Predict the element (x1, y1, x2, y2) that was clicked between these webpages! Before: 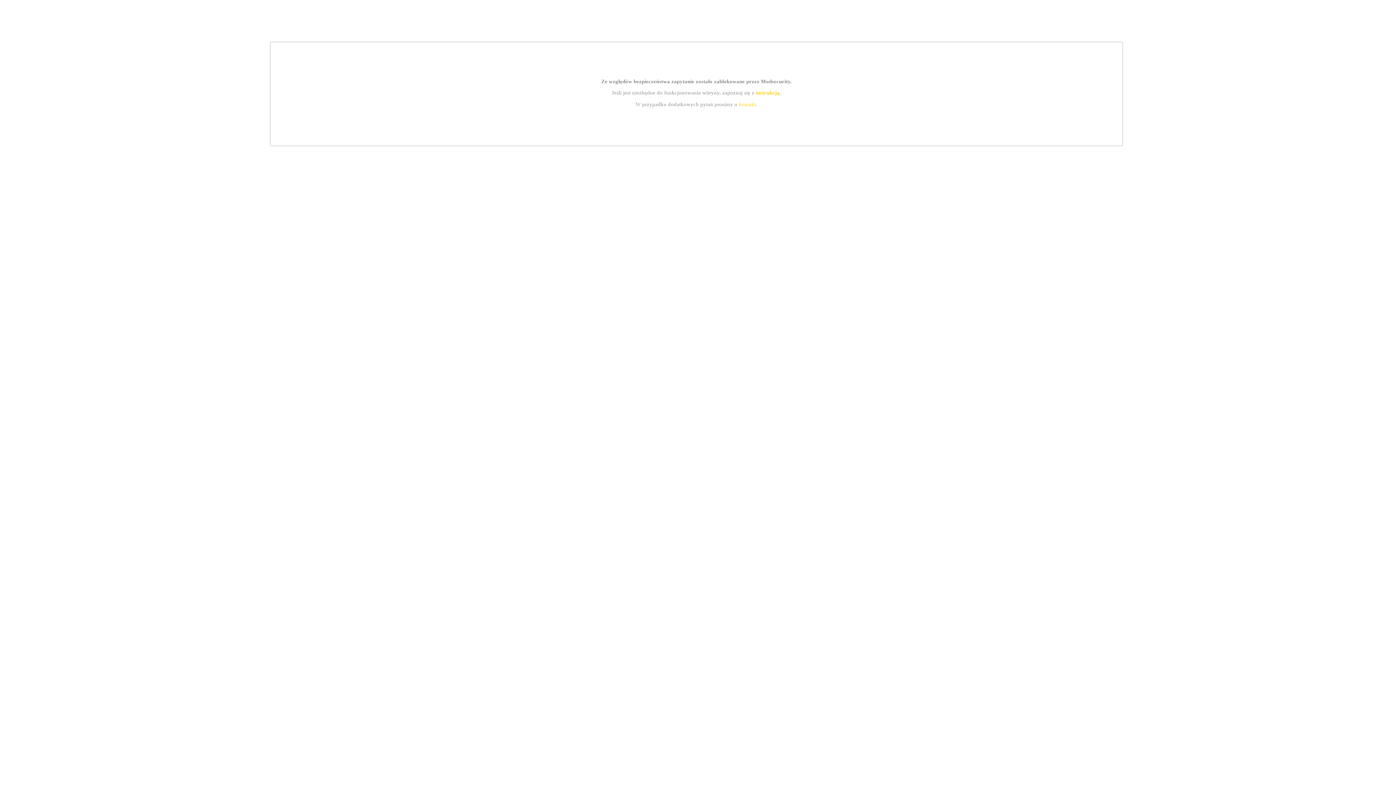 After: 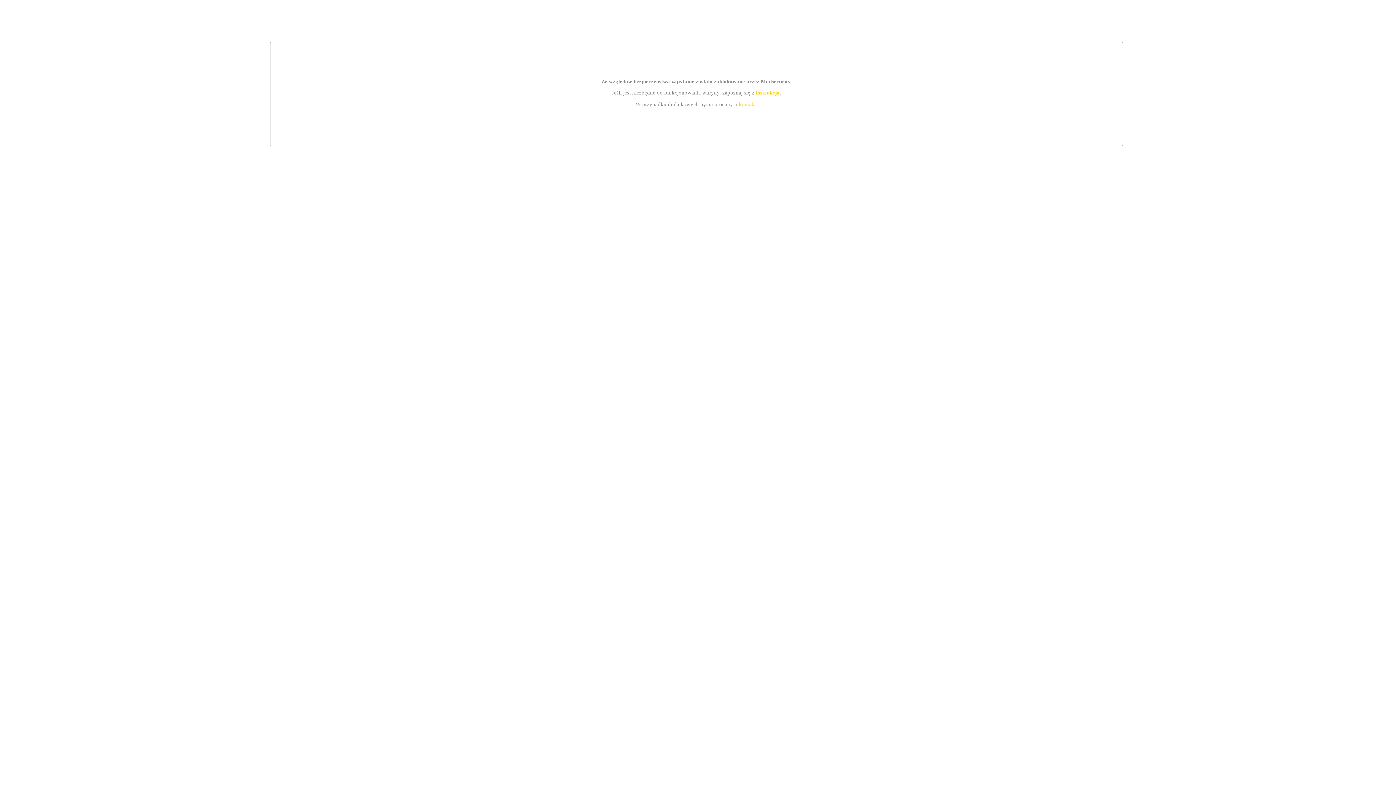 Action: label: kontakt bbox: (739, 101, 756, 107)